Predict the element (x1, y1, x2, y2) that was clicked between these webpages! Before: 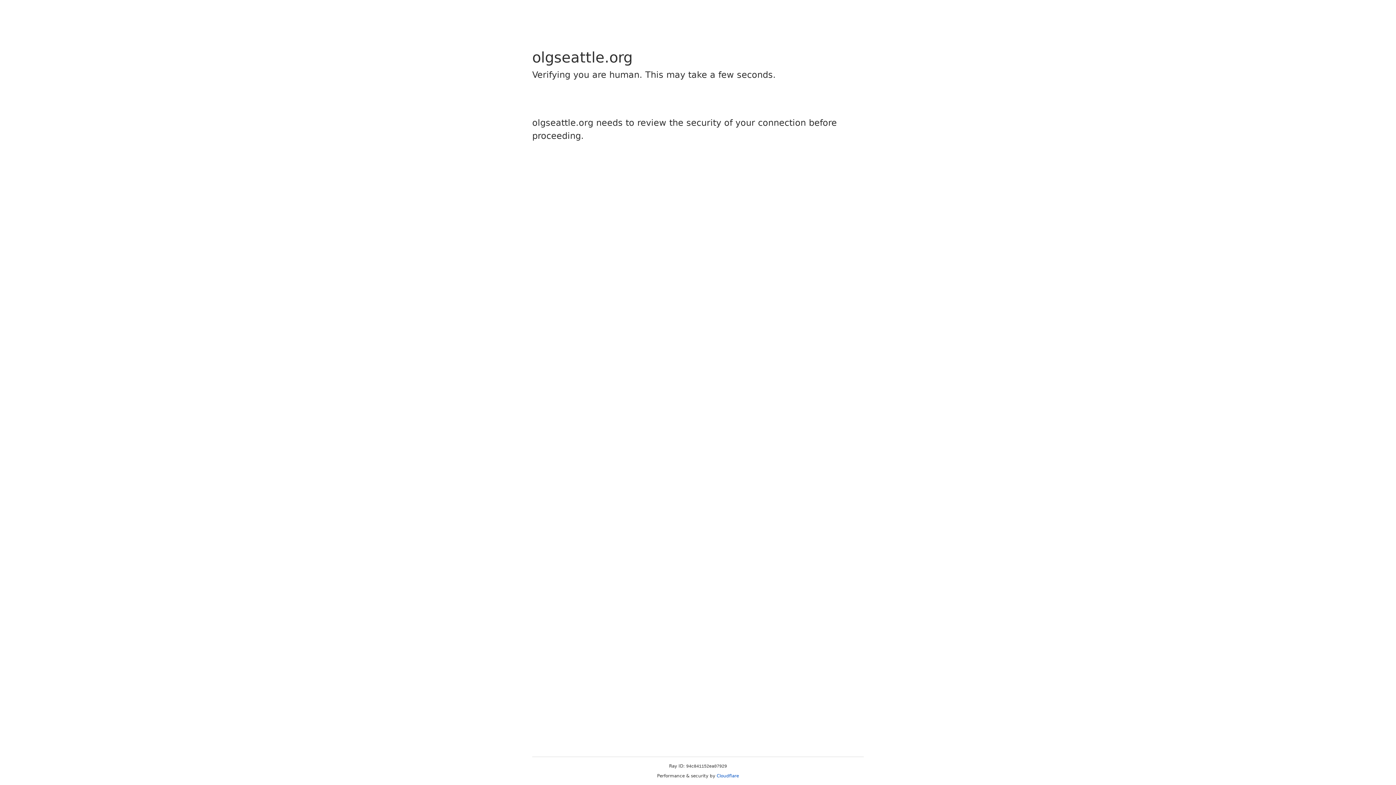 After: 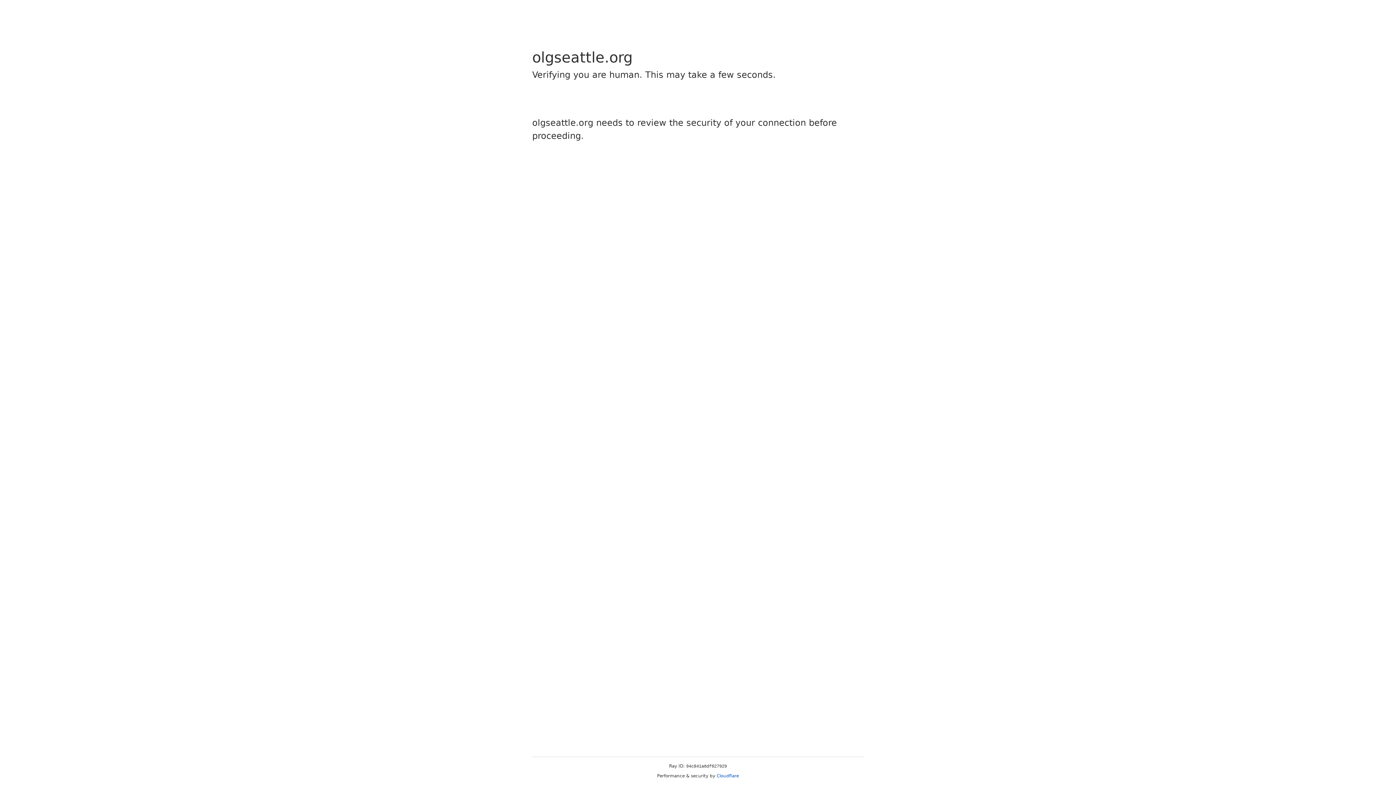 Action: label: Cloudflare bbox: (716, 773, 739, 778)